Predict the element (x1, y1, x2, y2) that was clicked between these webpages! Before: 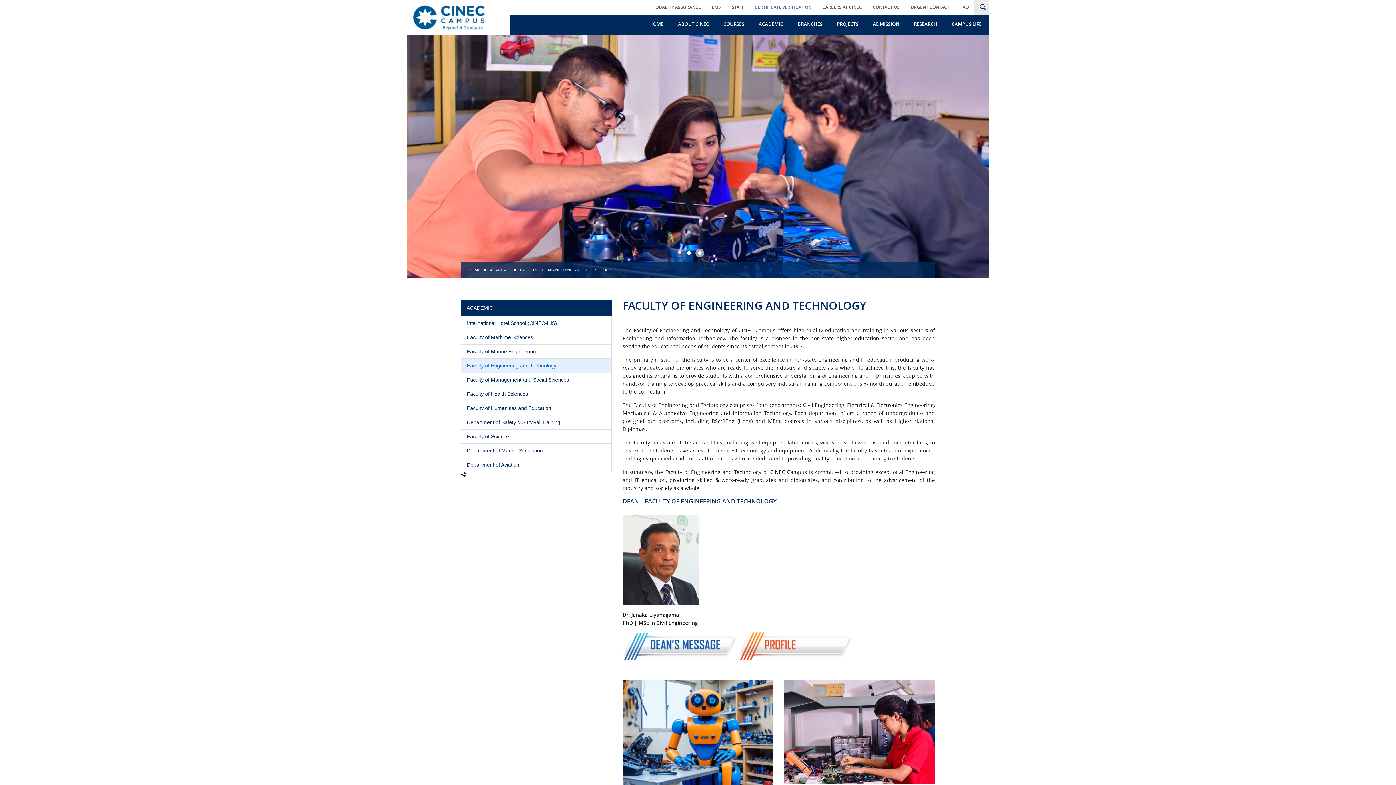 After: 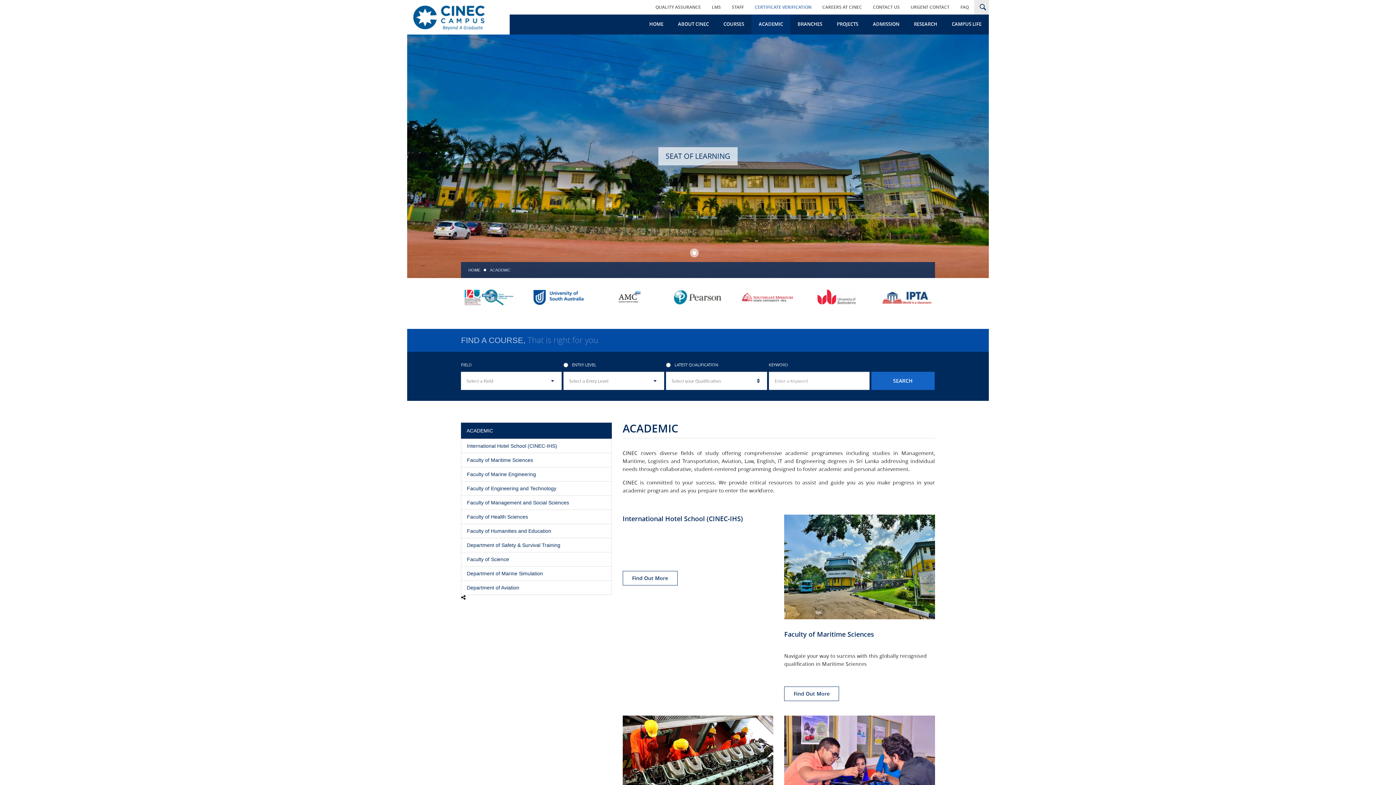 Action: bbox: (489, 268, 510, 272) label: ACADEMIC